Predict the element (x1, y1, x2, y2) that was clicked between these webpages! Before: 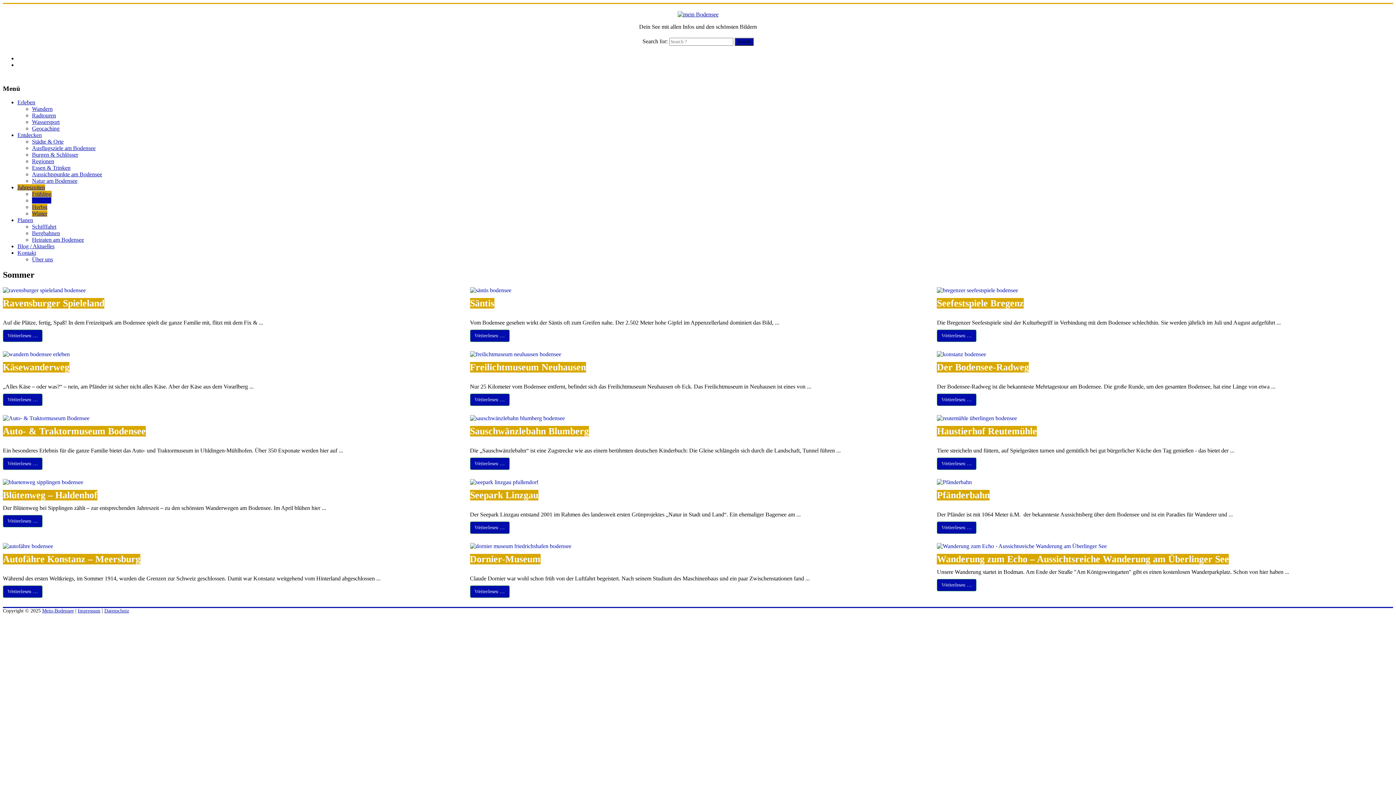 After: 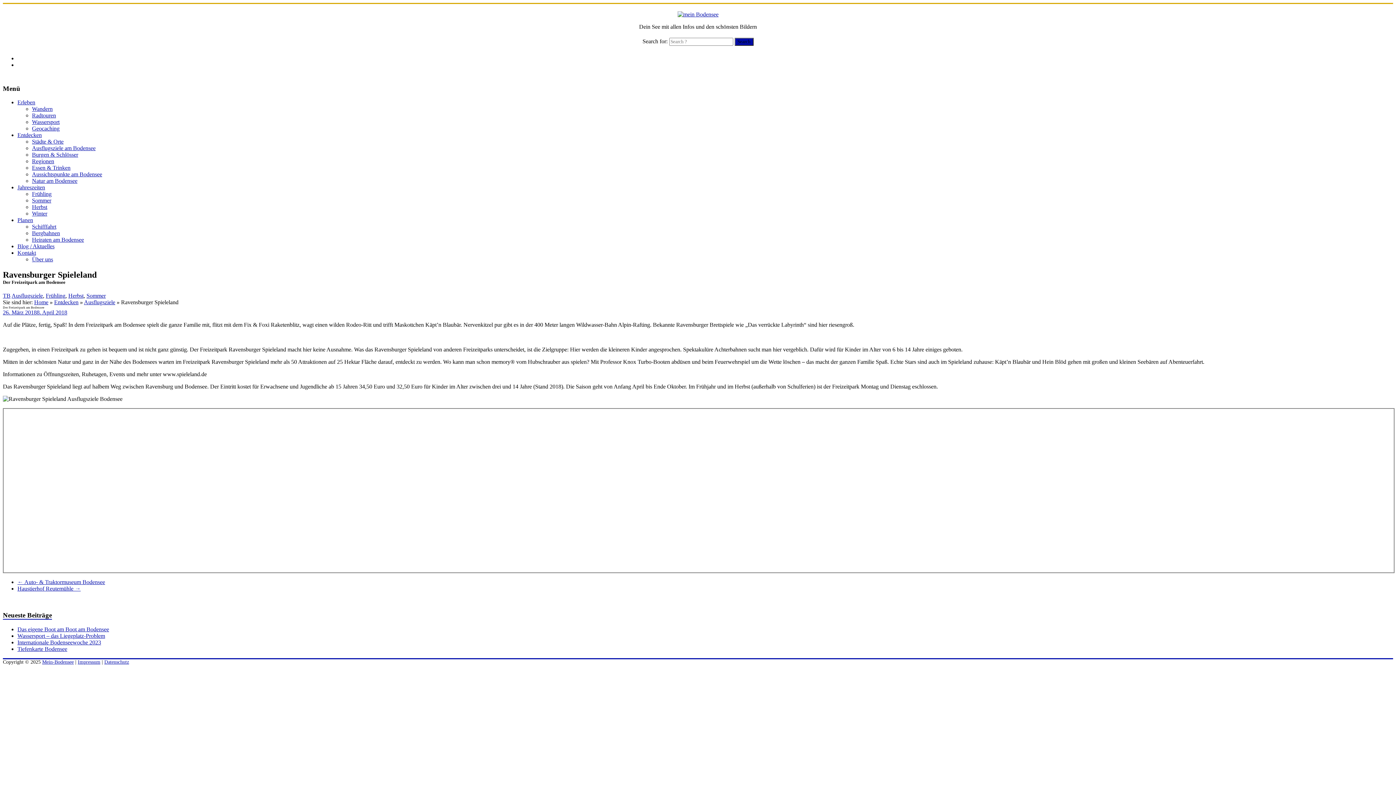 Action: bbox: (2, 288, 85, 294)